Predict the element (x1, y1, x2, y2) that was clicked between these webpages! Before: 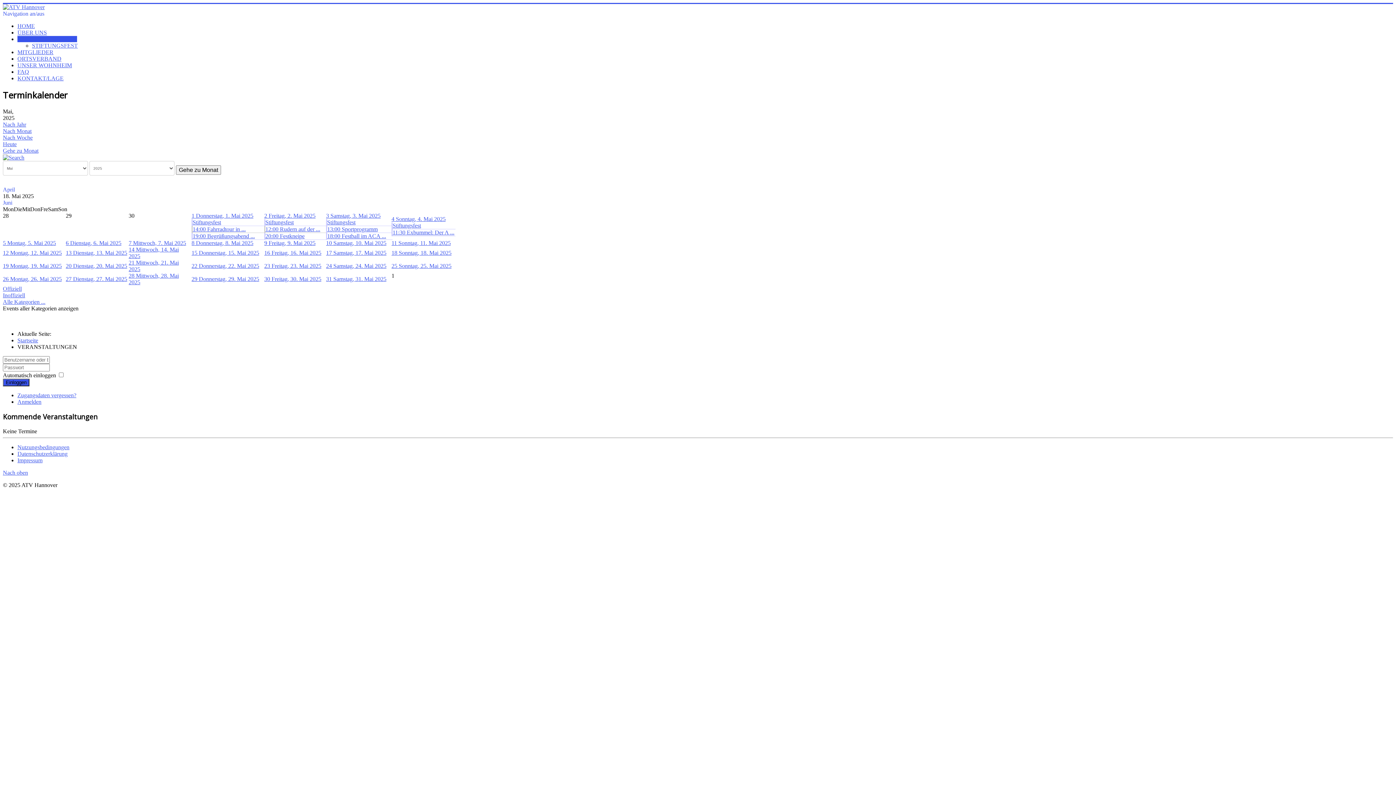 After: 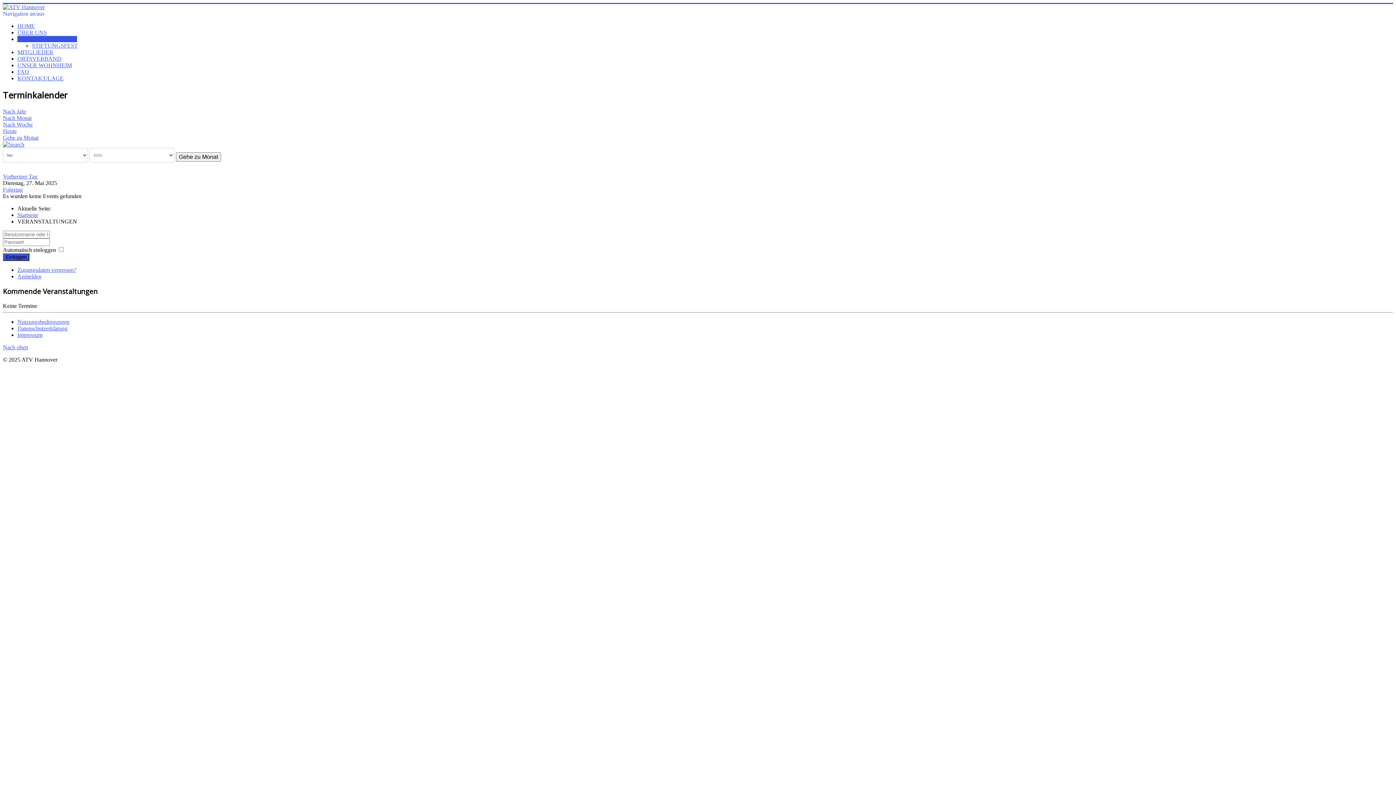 Action: bbox: (65, 276, 127, 282) label: 27 Dienstag, 27. Mai 2025